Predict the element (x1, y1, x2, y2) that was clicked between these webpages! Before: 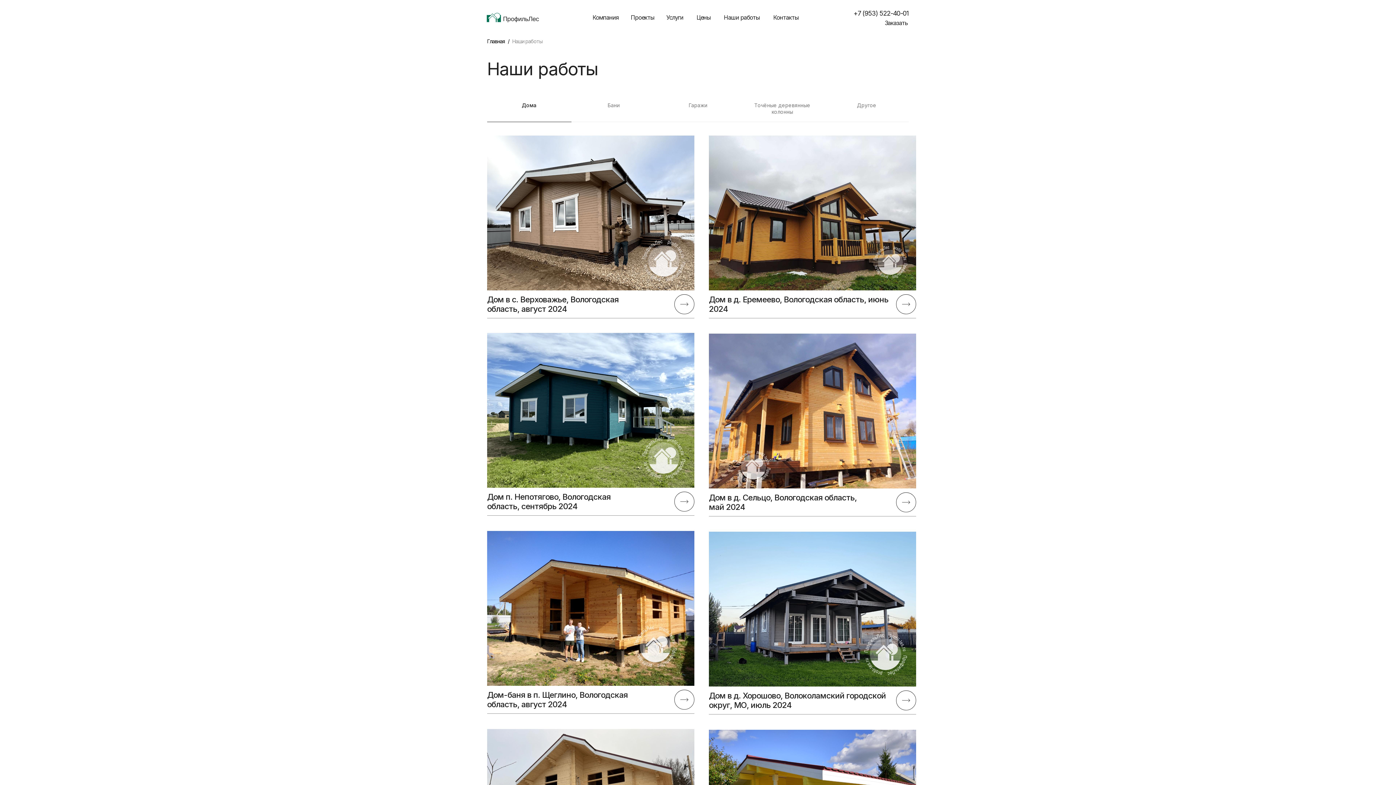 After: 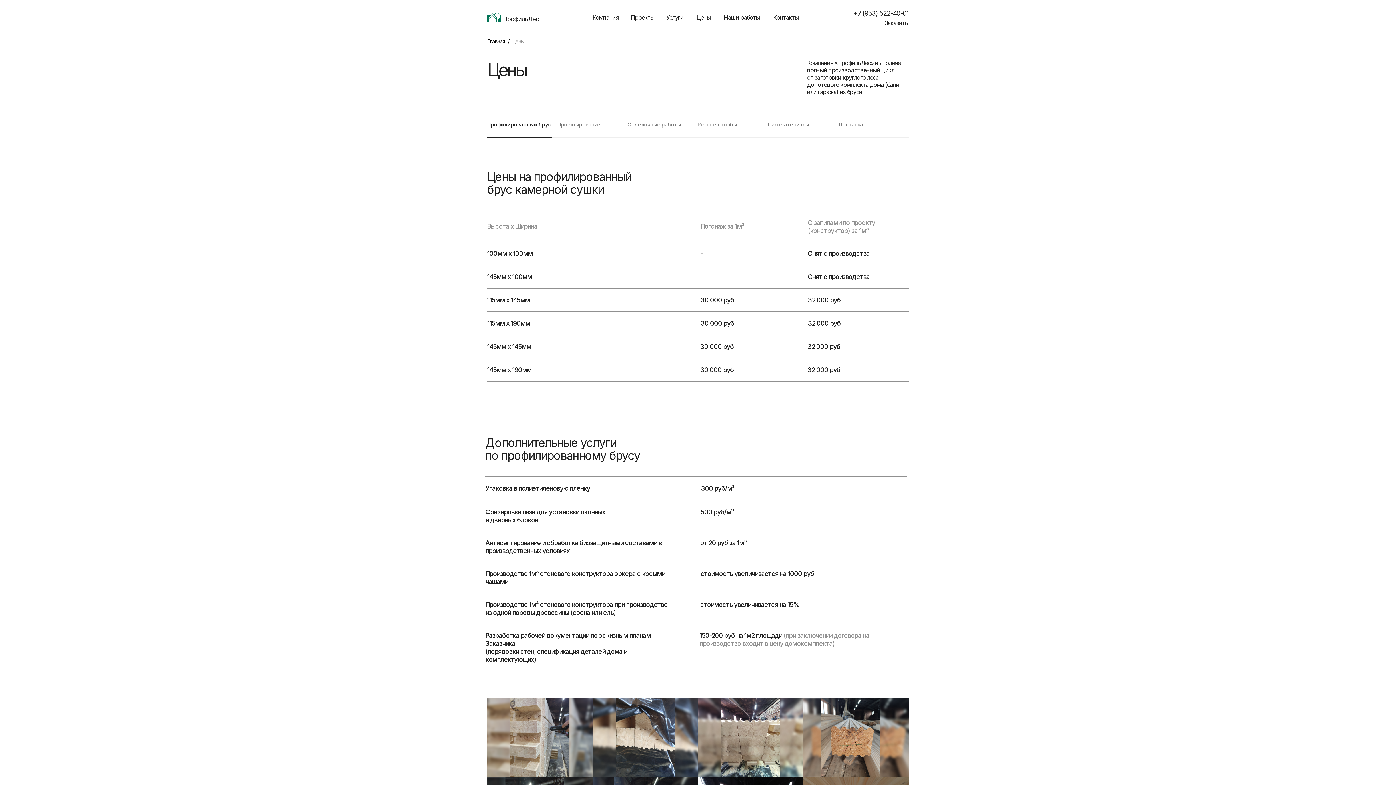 Action: label: Цены bbox: (696, 13, 710, 21)